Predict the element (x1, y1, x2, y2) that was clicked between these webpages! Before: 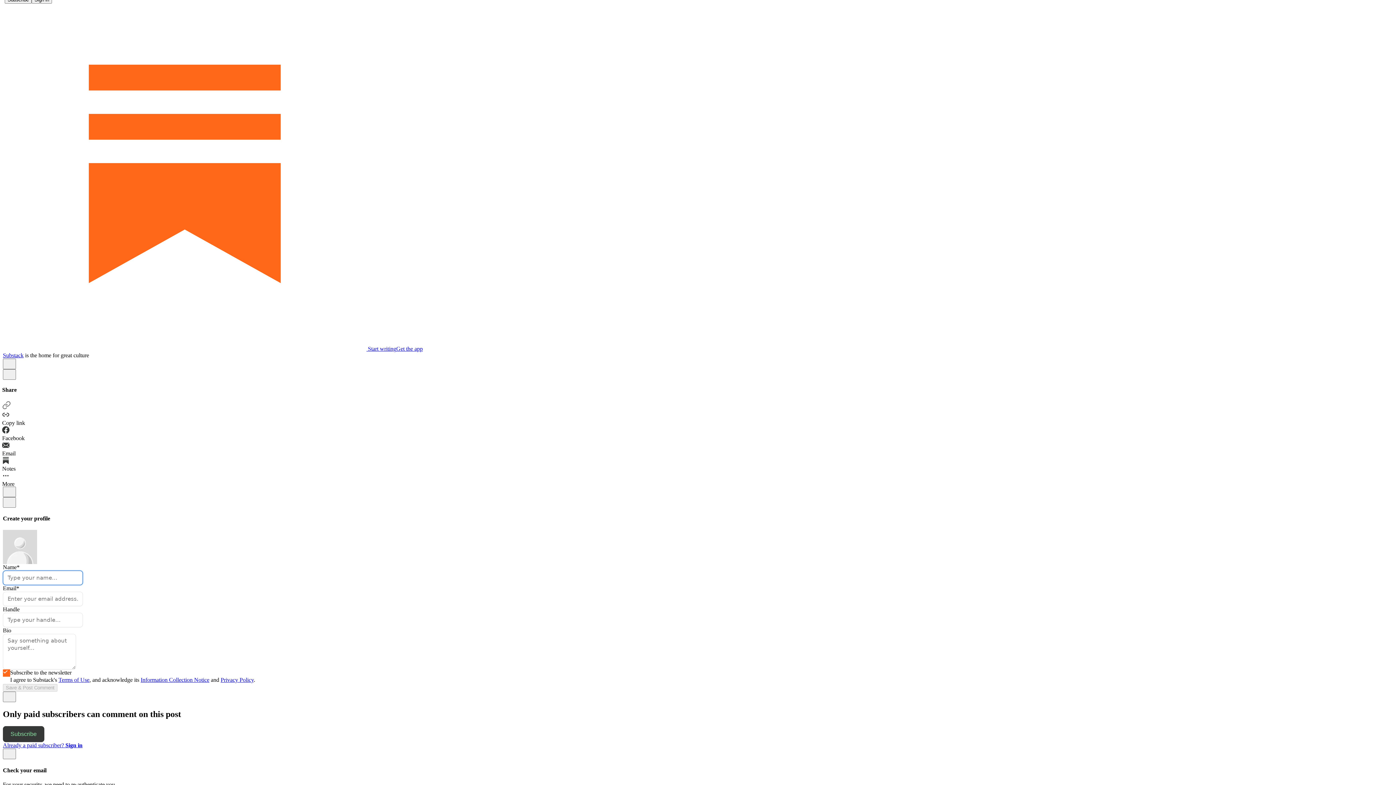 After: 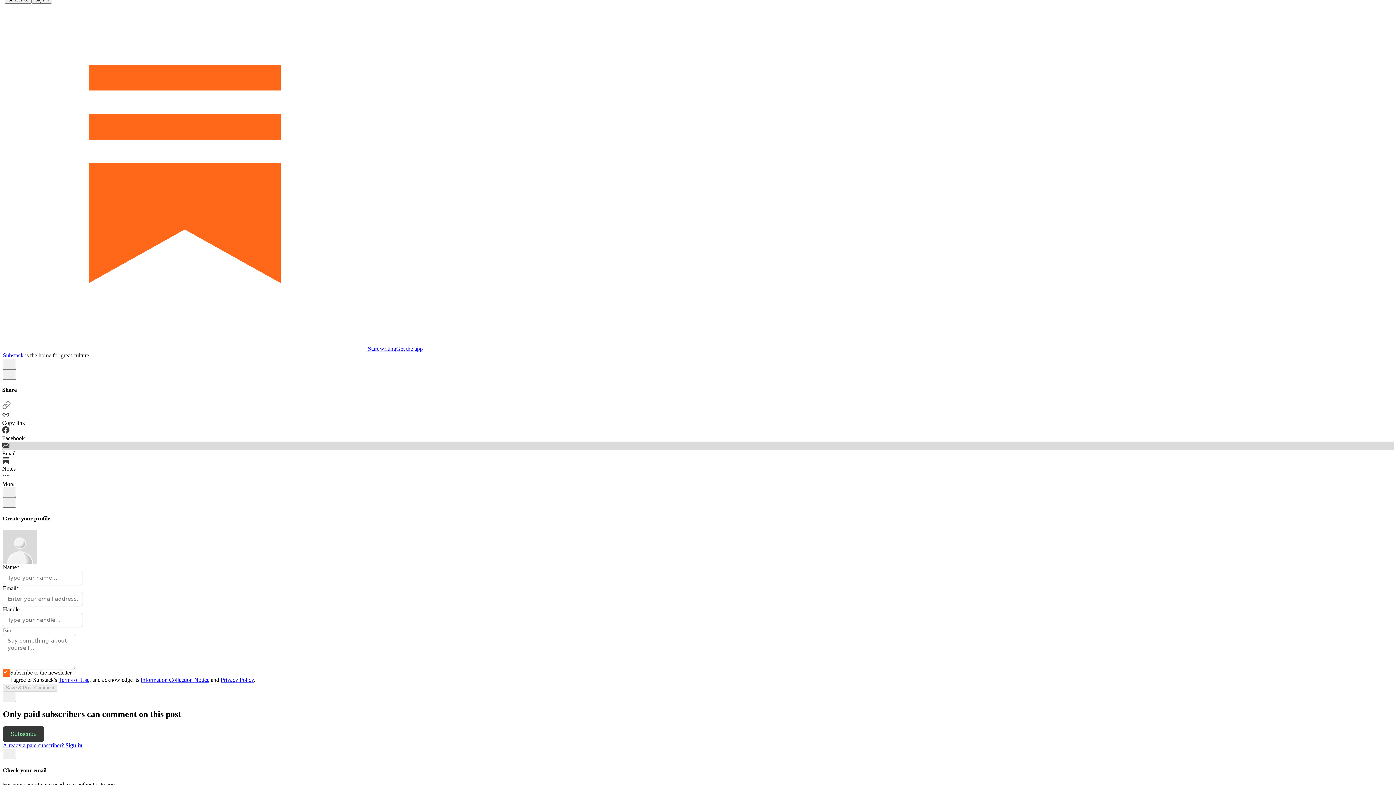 Action: bbox: (2, 441, 1394, 457) label: Email